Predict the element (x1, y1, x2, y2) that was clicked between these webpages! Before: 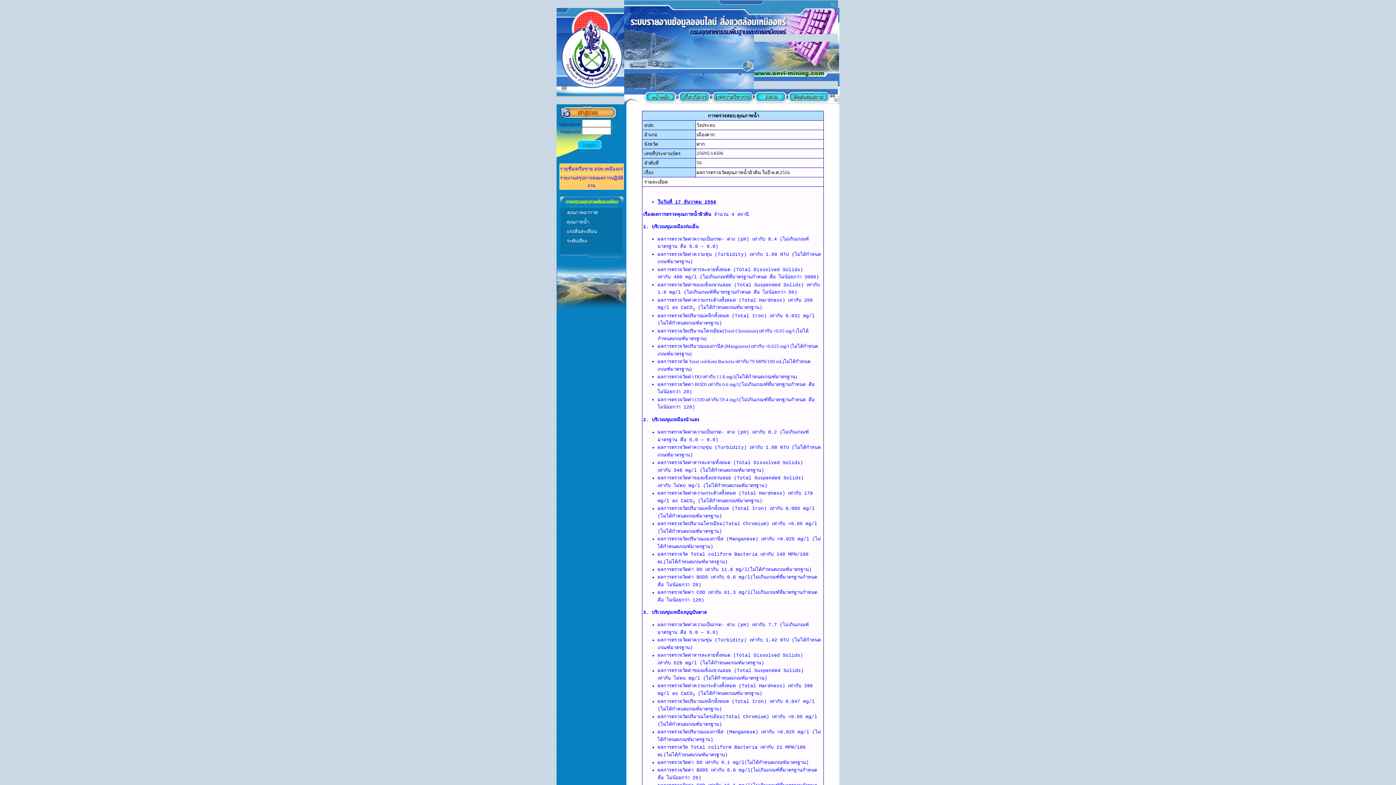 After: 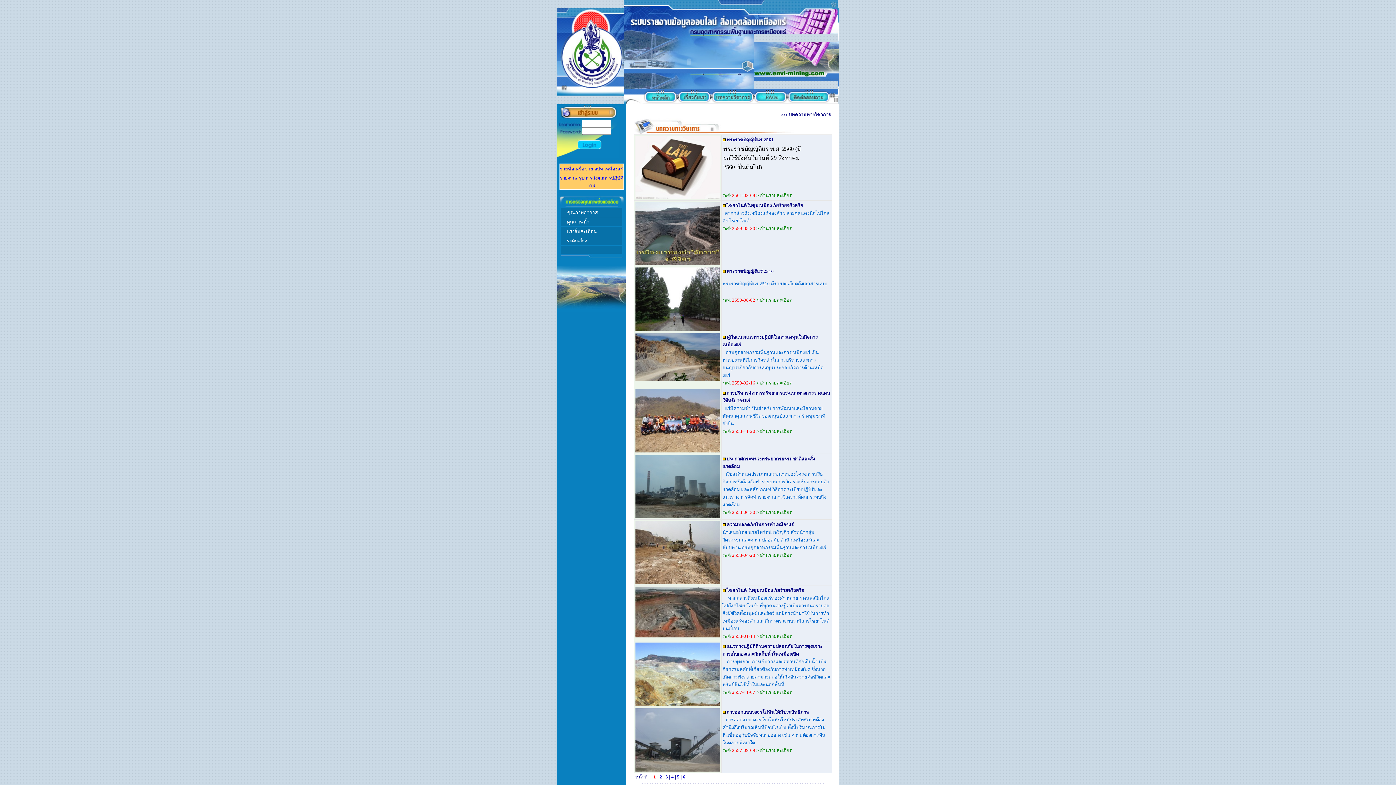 Action: bbox: (711, 99, 754, 105)